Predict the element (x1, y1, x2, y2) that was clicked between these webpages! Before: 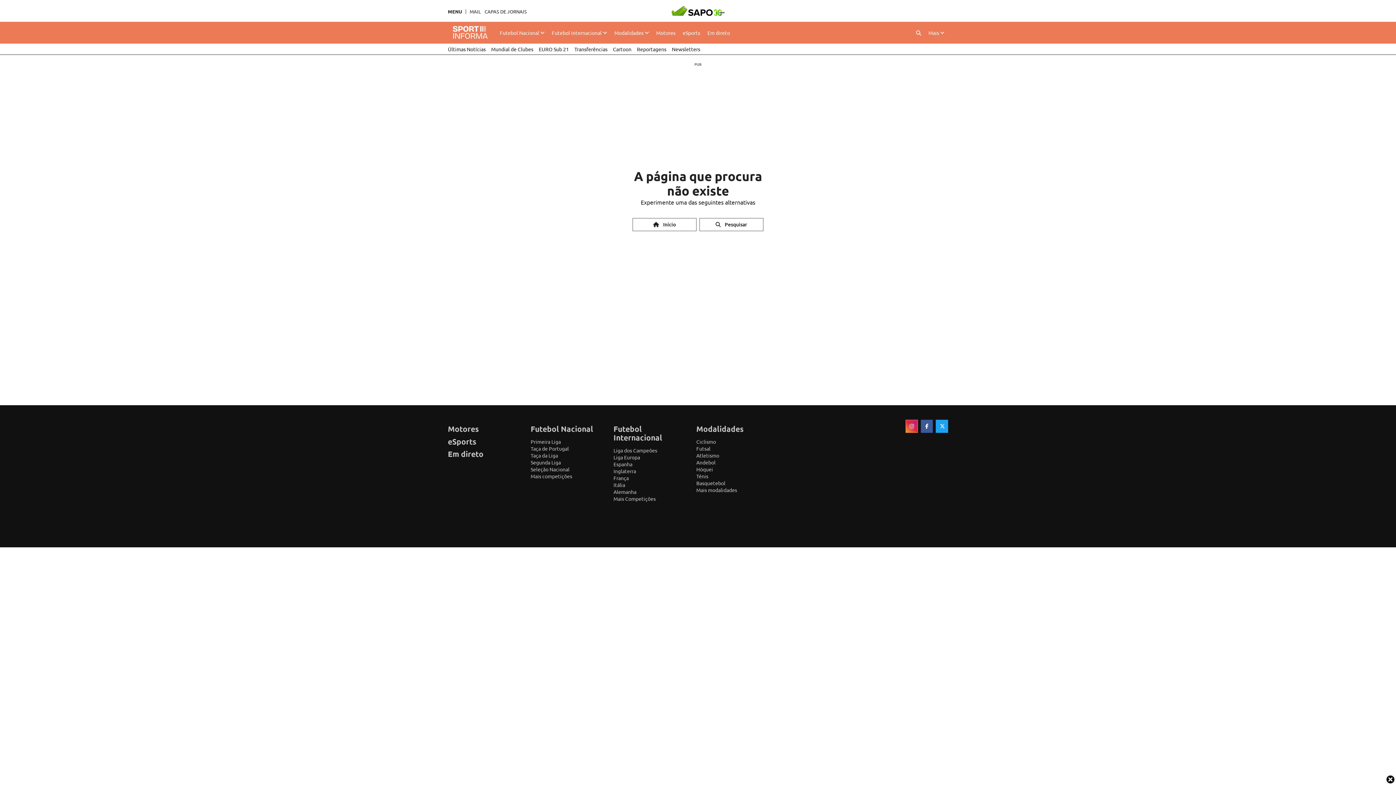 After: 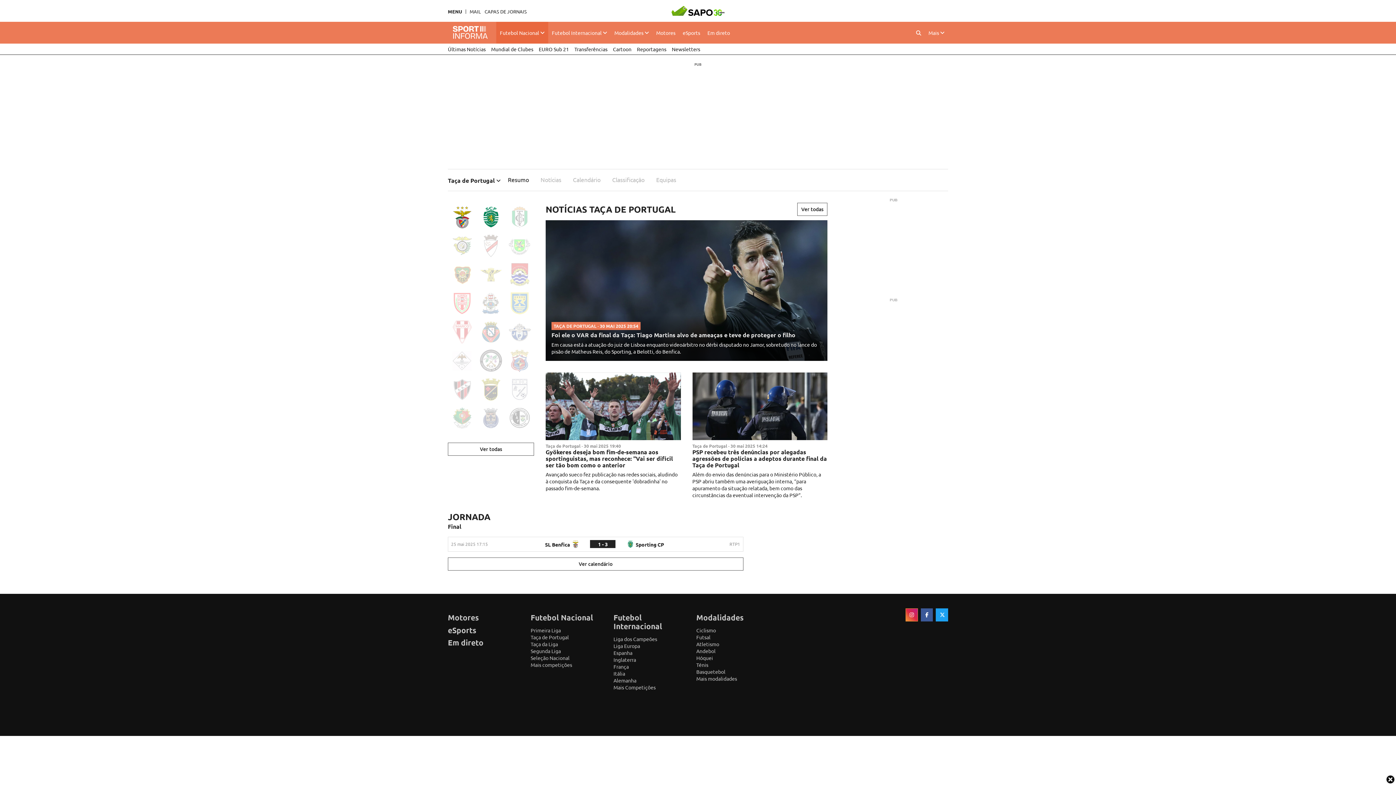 Action: bbox: (530, 445, 569, 452) label: Taça de Portugal